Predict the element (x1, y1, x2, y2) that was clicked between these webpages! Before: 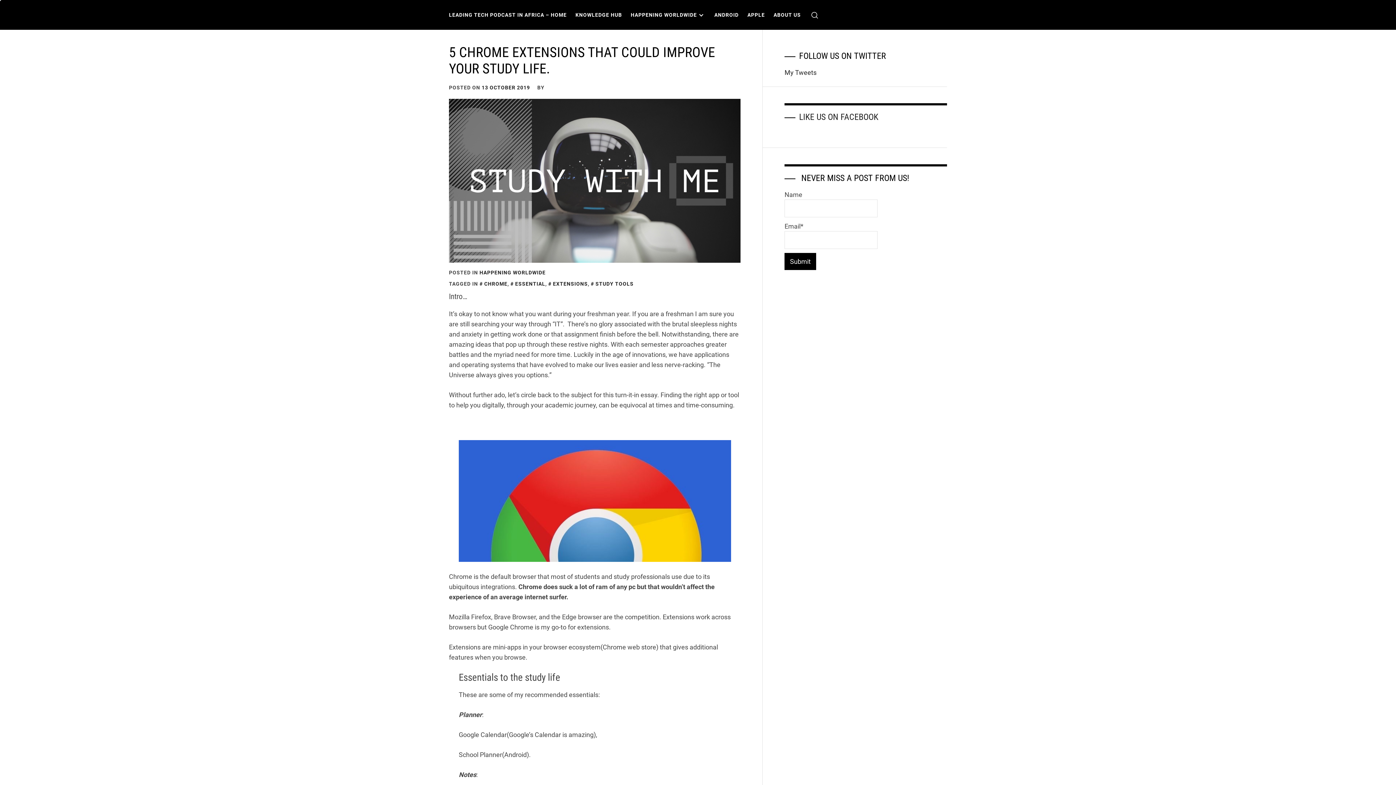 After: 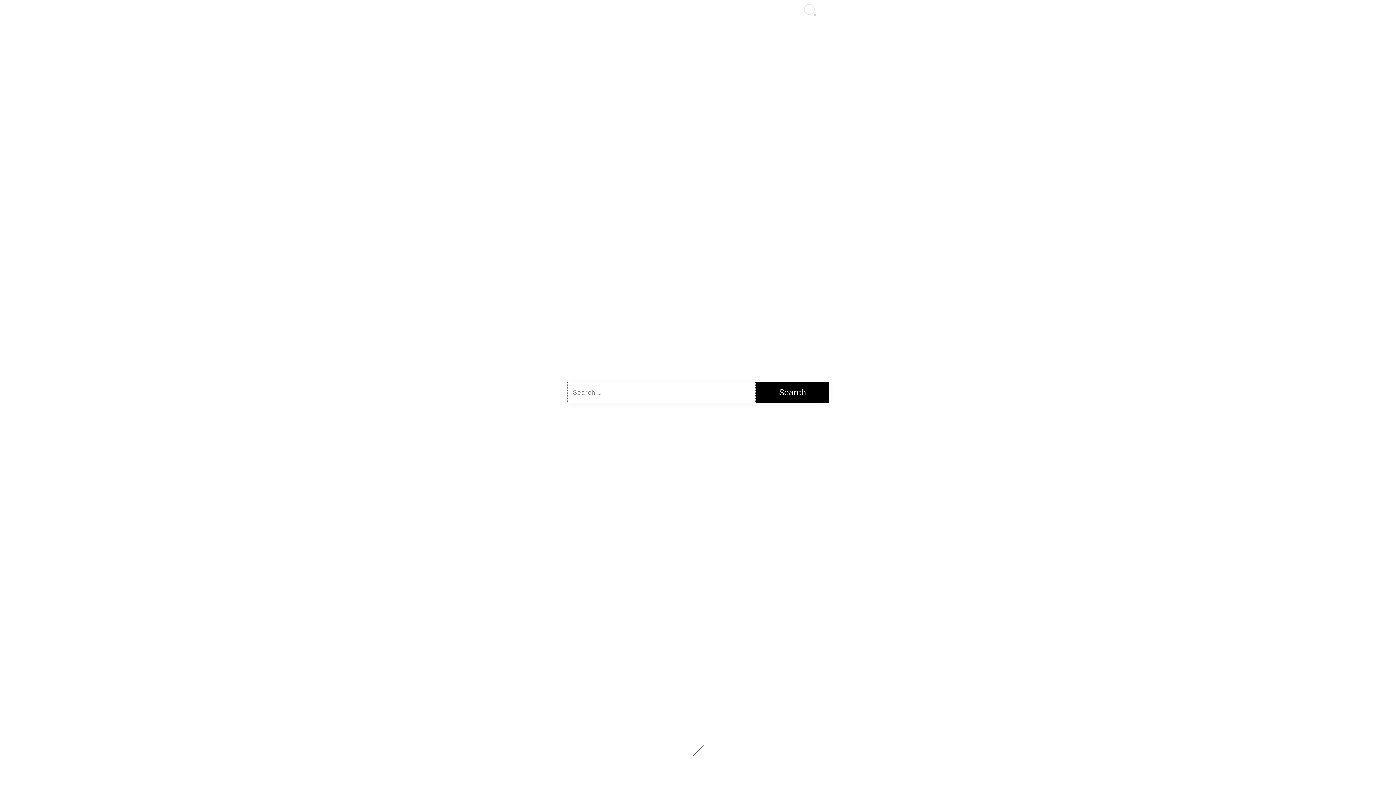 Action: label: search bbox: (806, 10, 823, 19)